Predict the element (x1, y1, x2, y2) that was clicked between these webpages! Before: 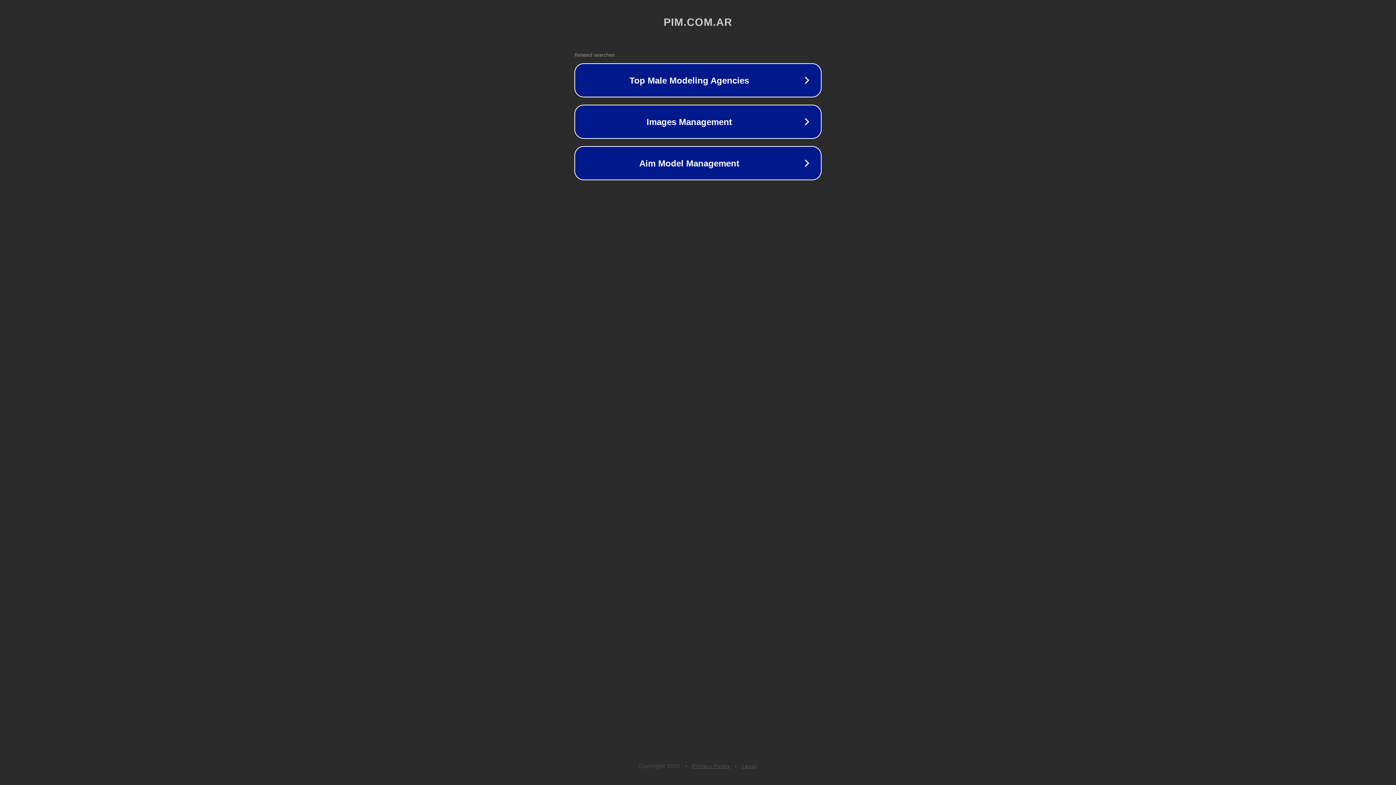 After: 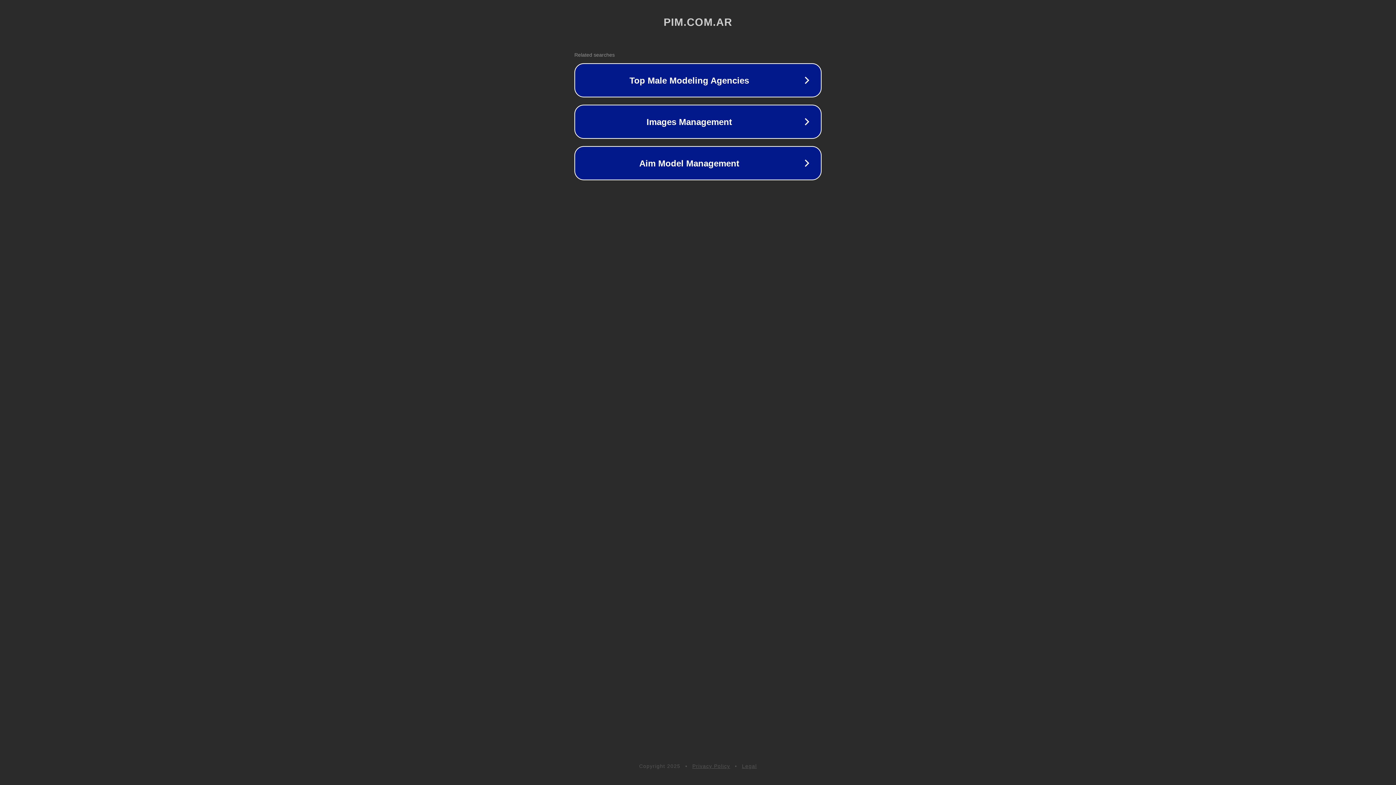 Action: label: Privacy Policy bbox: (692, 763, 730, 769)